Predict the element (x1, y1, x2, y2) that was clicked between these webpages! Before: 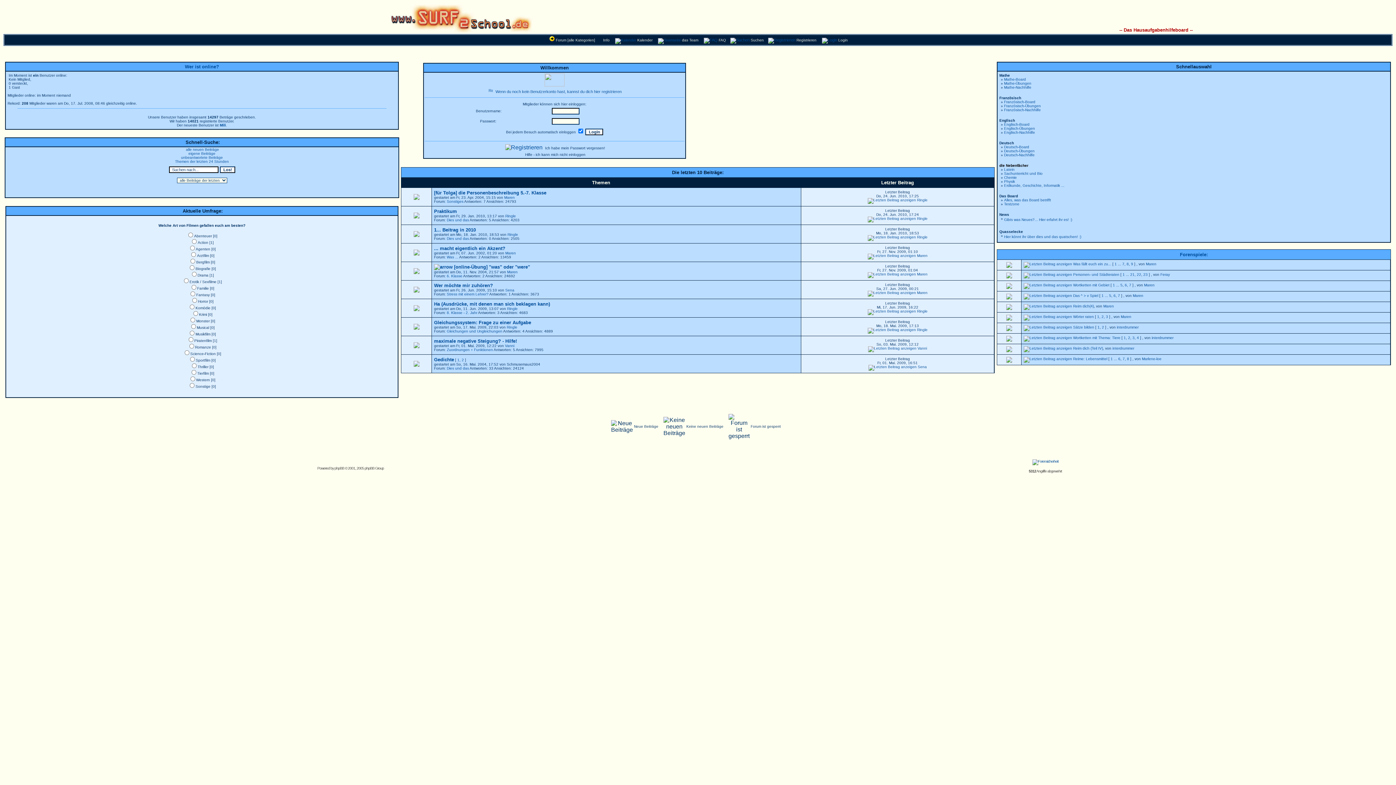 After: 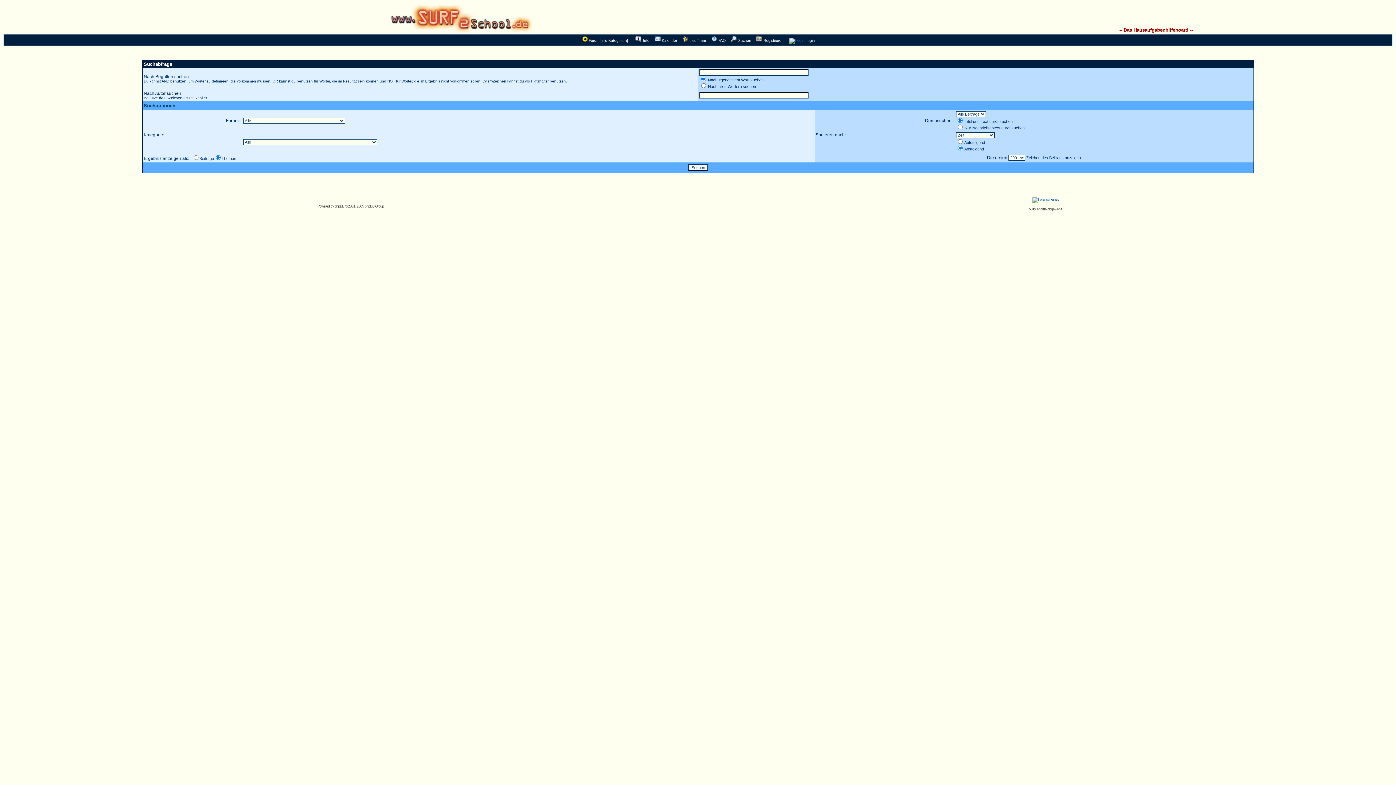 Action: label: eigene Beiträge bbox: (188, 151, 215, 155)